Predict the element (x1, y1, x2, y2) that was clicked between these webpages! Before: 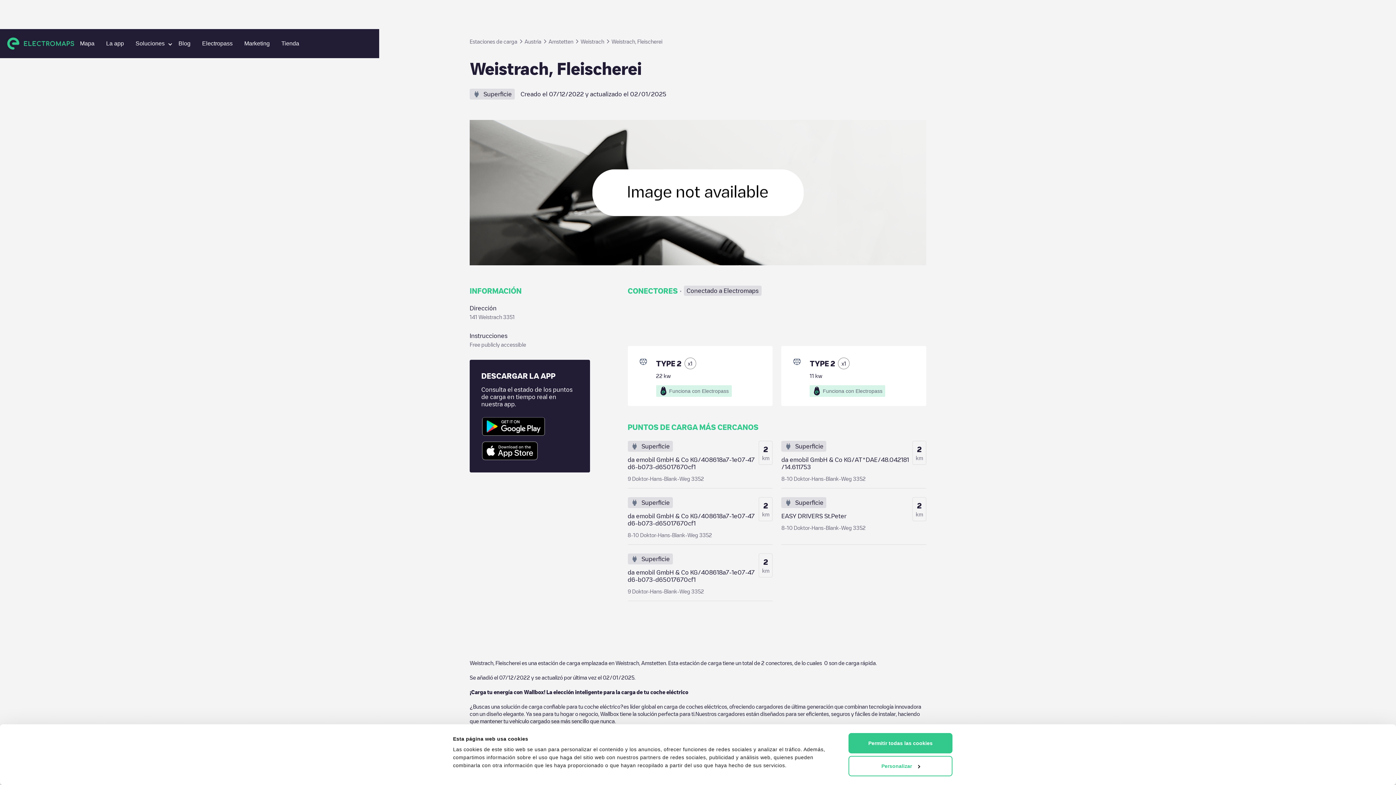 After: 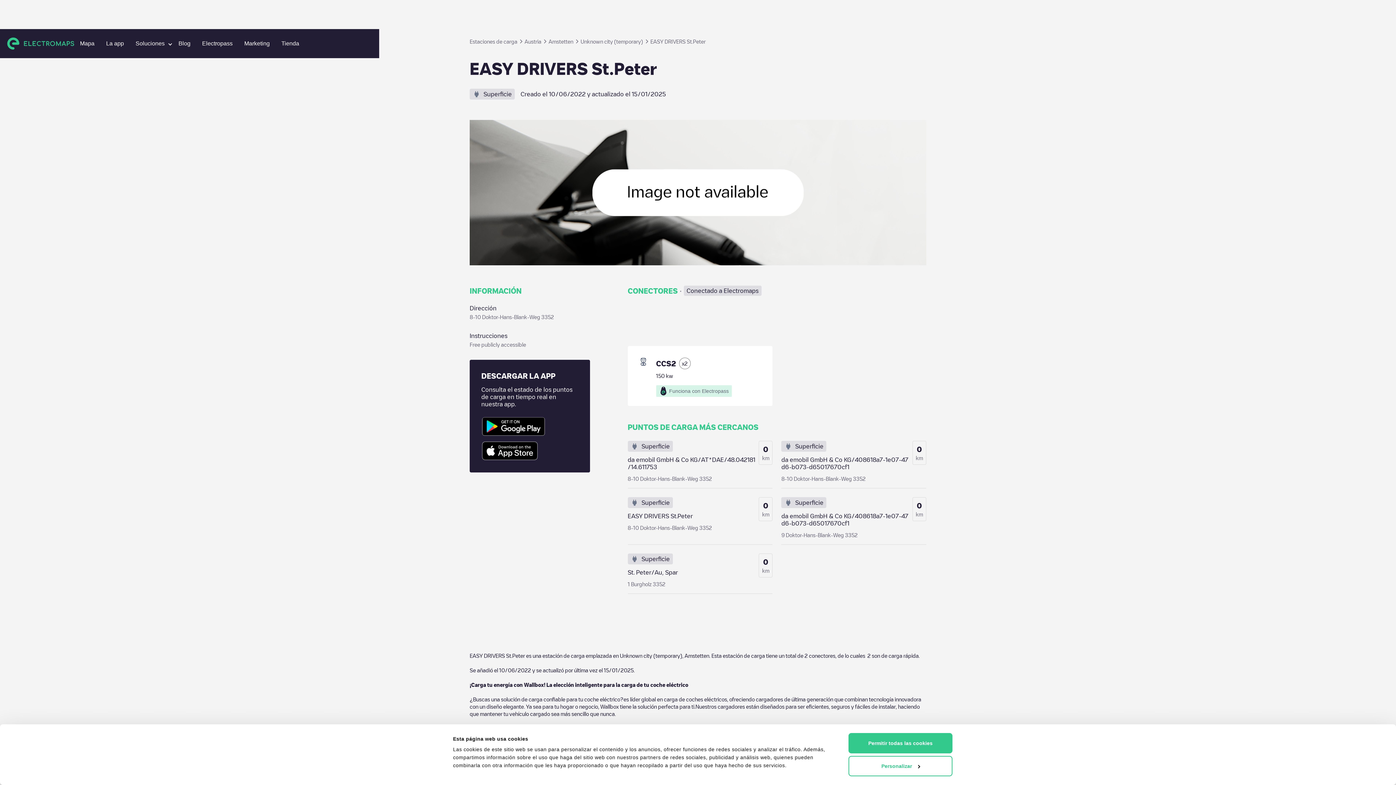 Action: bbox: (781, 497, 926, 545) label: Superficie
EASY DRIVERS St.Peter
8-10 Doktor-Hans-Blank-Weg 3352
2
km